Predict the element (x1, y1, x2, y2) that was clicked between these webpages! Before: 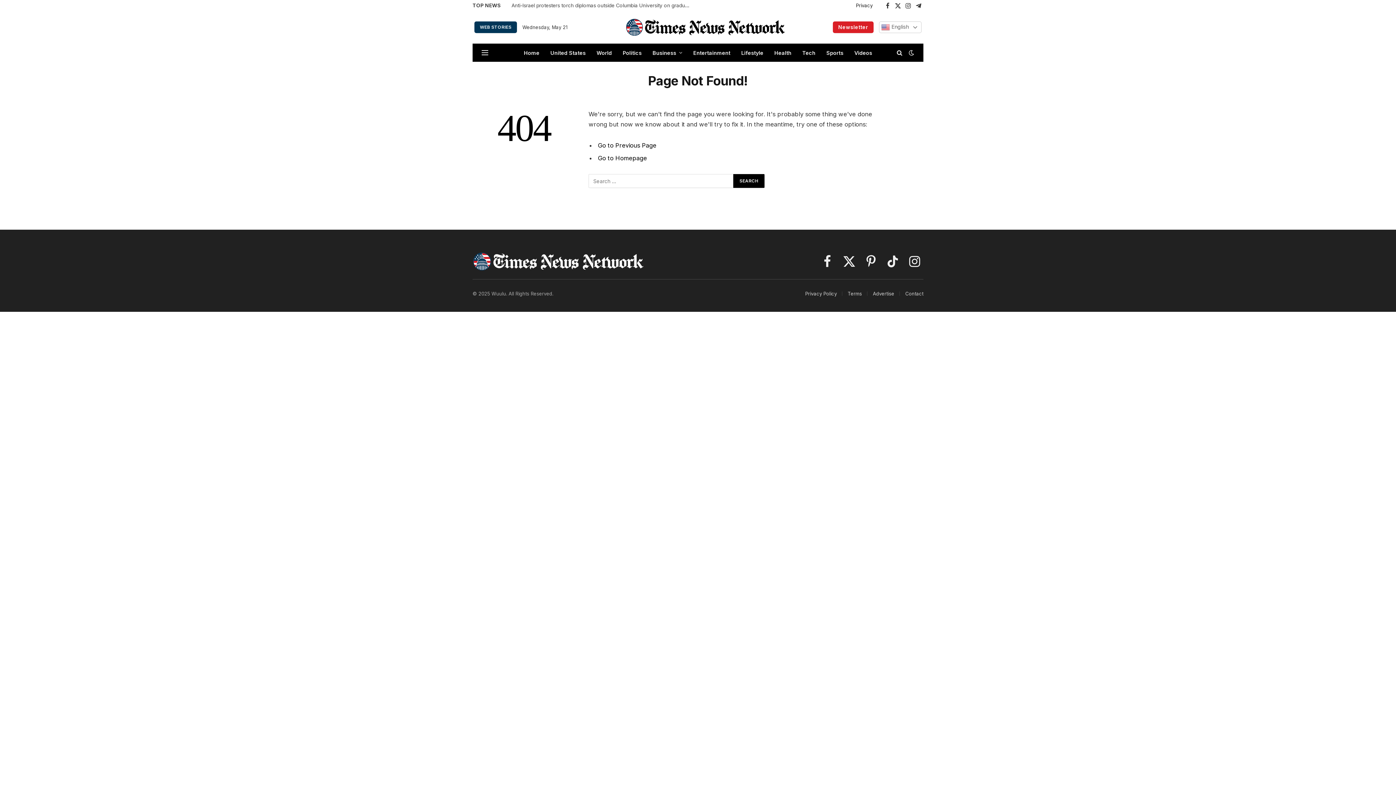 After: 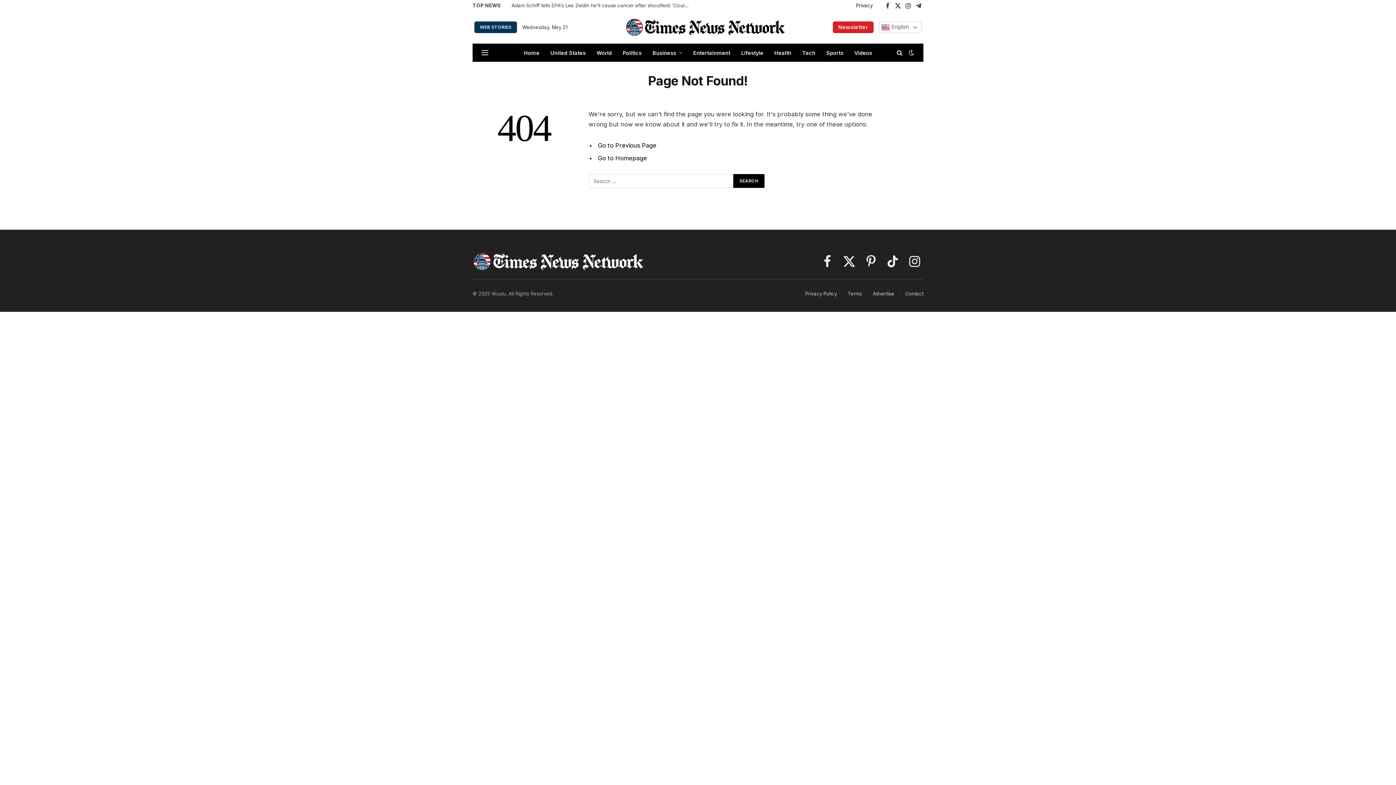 Action: bbox: (883, 0, 892, 10) label: Facebook